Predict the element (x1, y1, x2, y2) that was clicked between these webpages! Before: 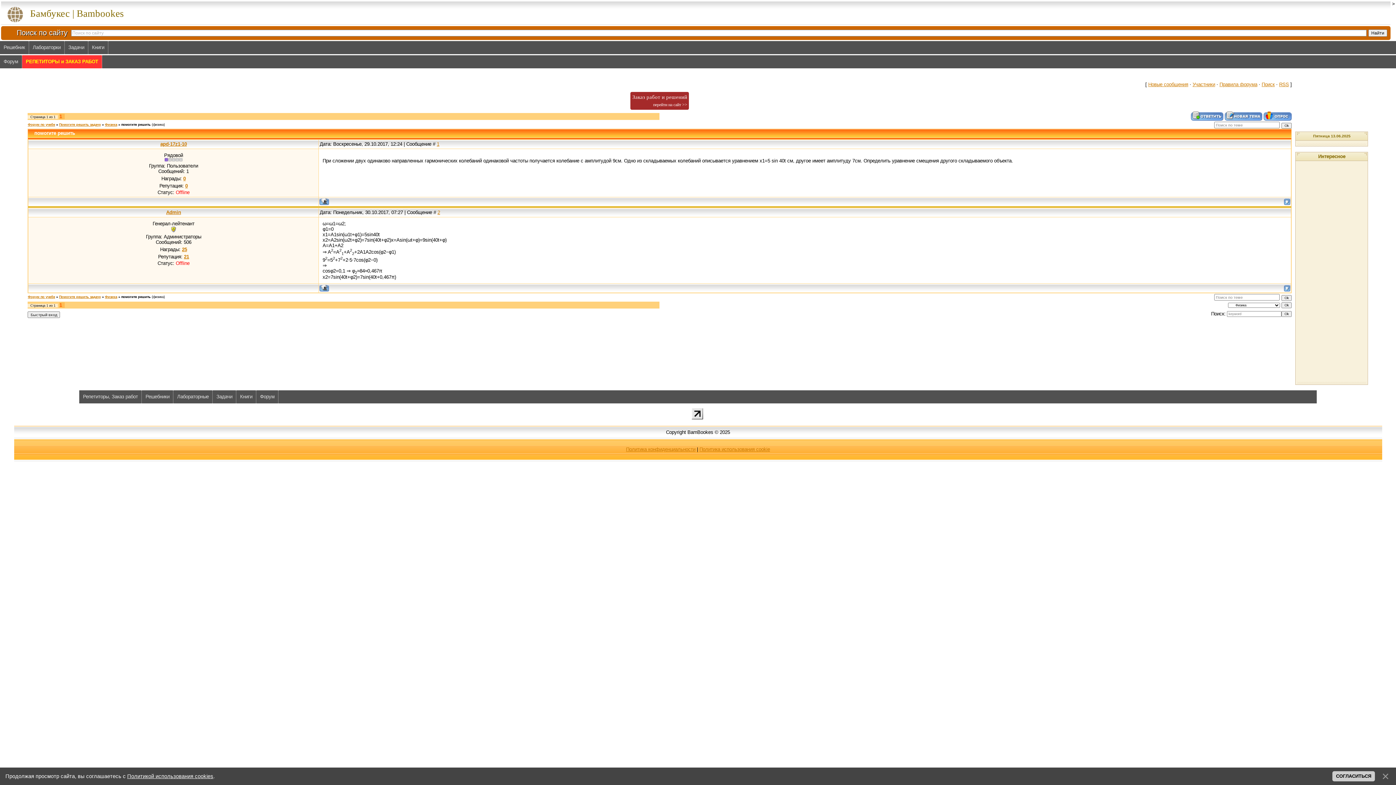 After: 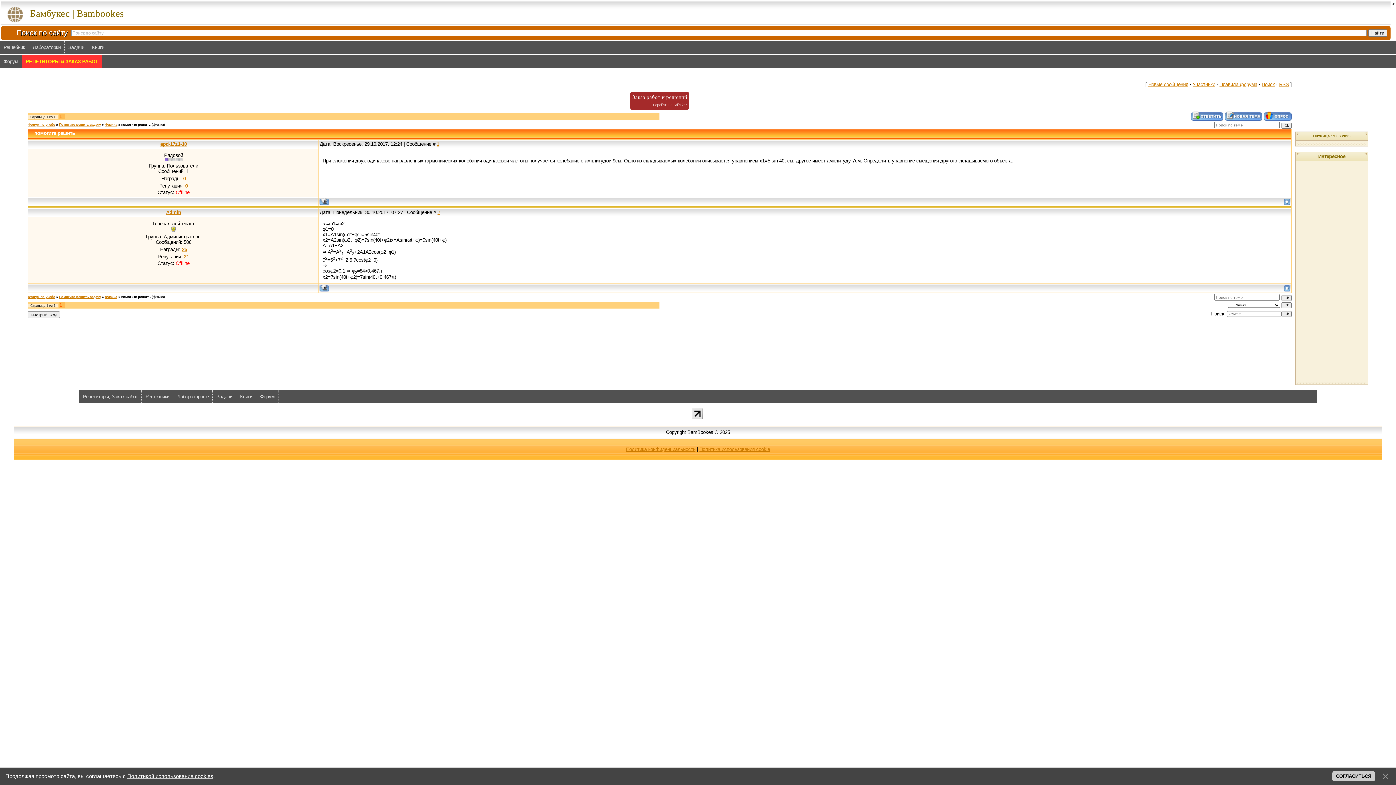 Action: bbox: (319, 287, 329, 292)